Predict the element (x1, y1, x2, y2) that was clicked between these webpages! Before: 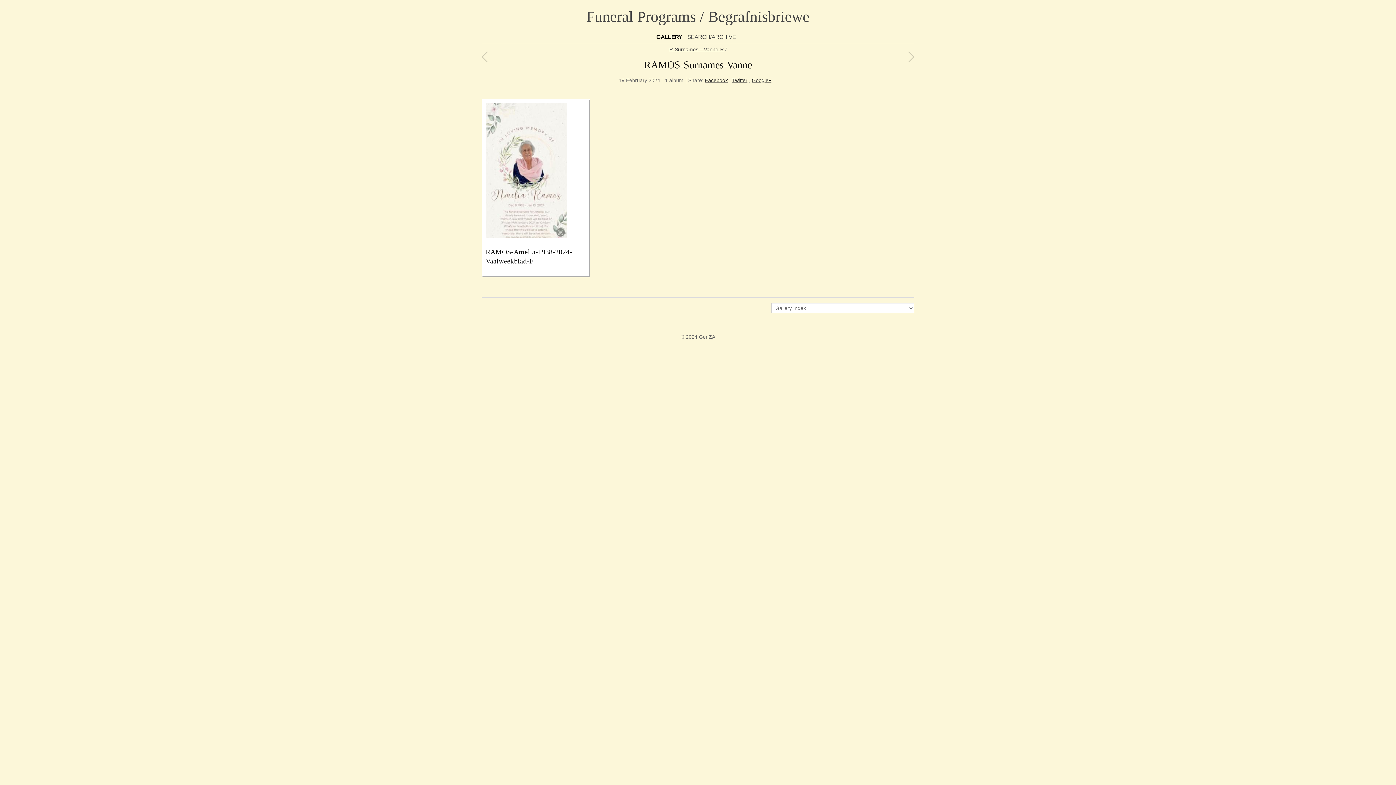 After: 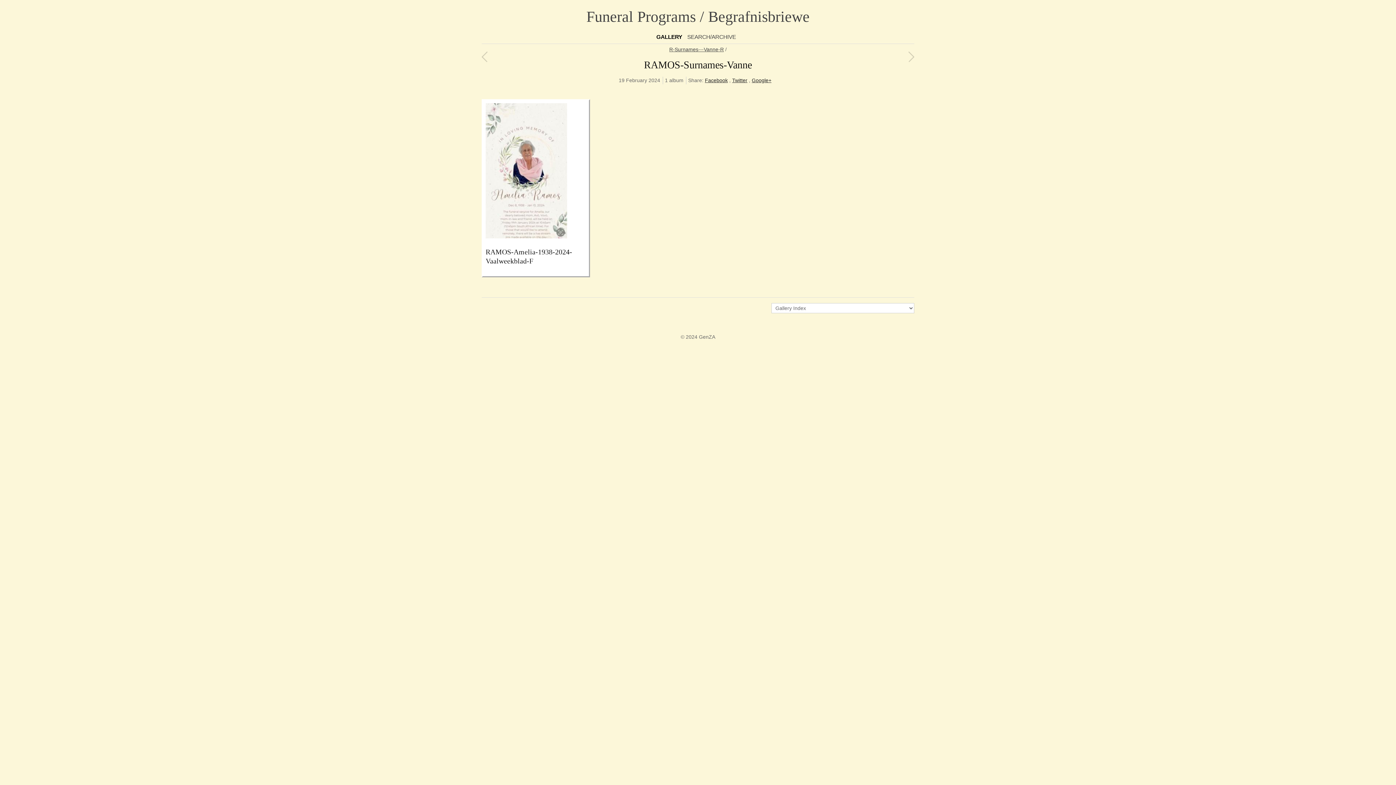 Action: bbox: (705, 77, 728, 83) label: Facebook